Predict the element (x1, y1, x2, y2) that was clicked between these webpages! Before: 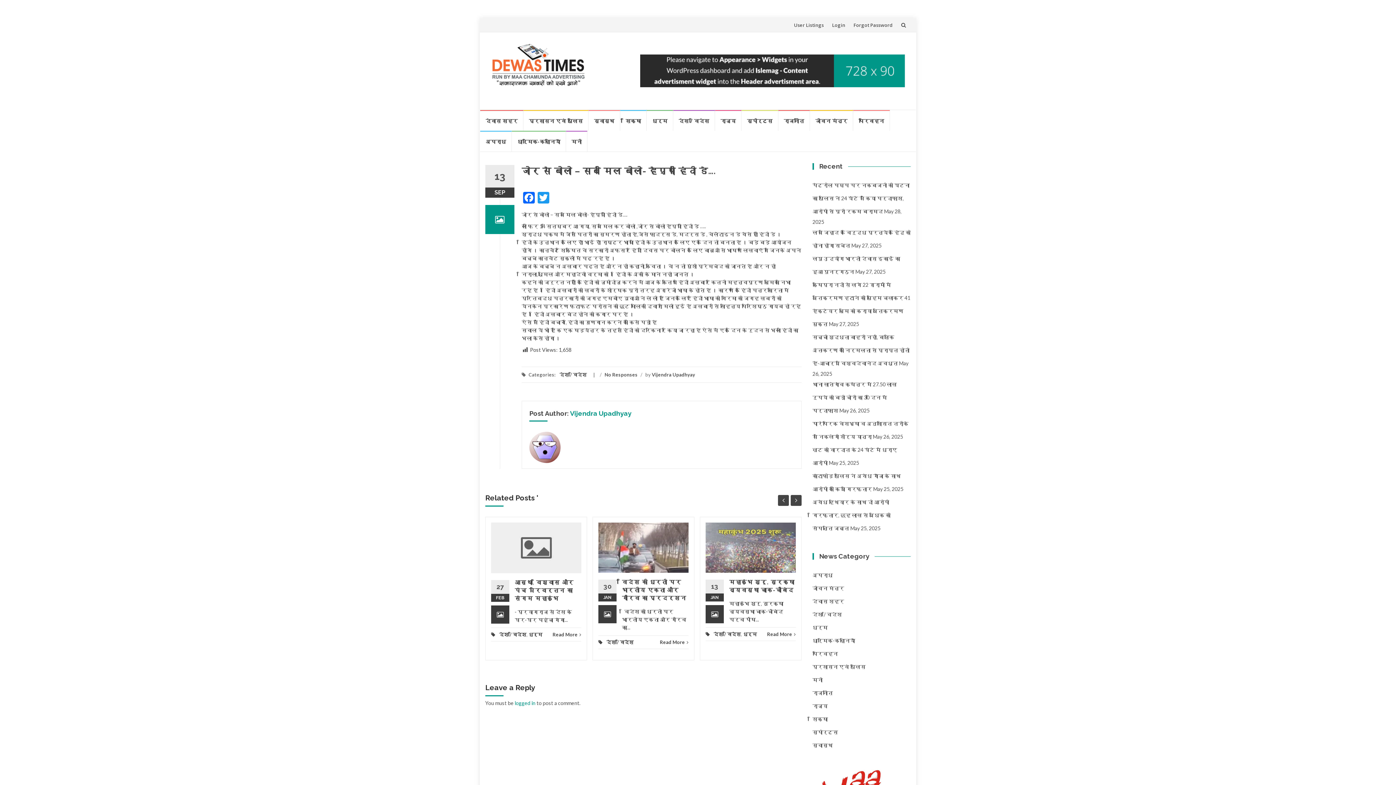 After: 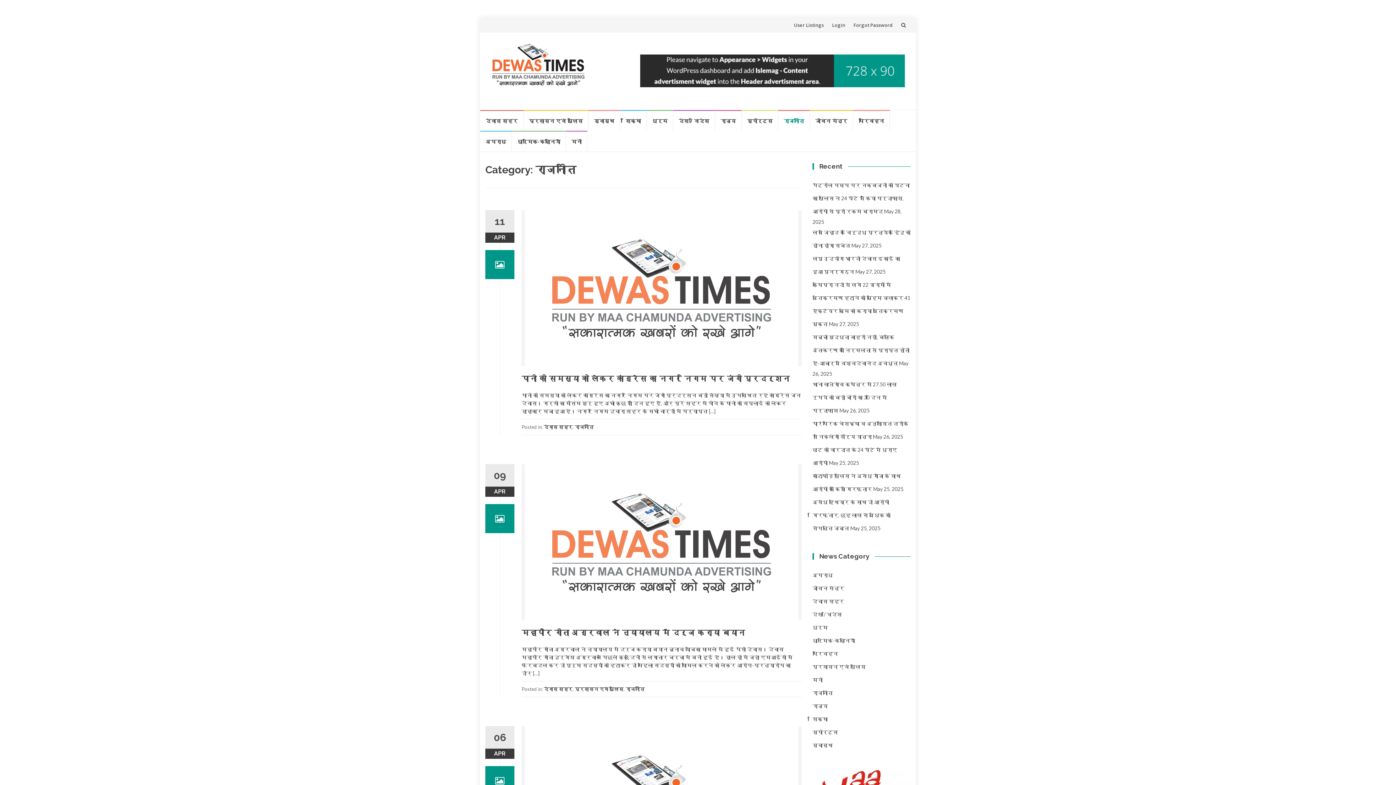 Action: label: राजनीति bbox: (778, 110, 810, 130)